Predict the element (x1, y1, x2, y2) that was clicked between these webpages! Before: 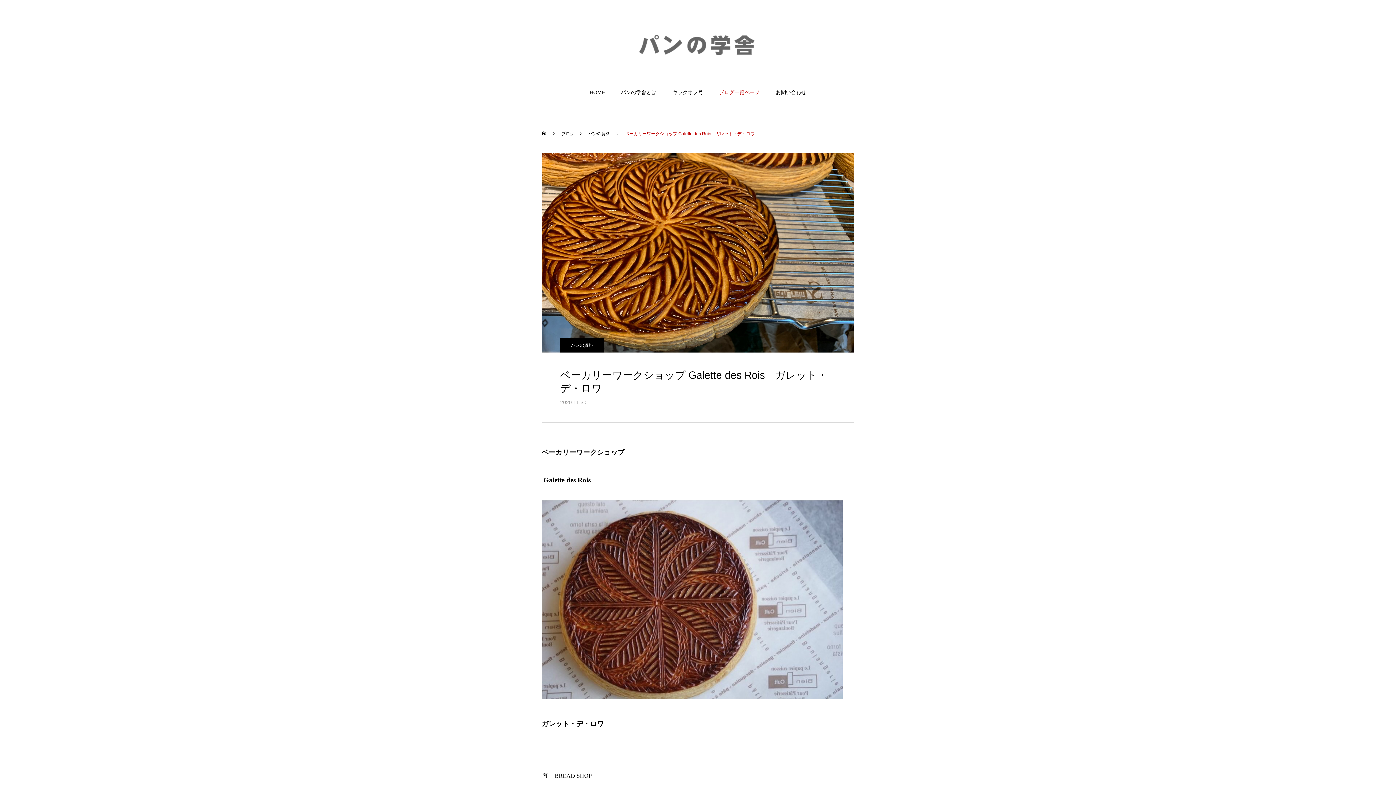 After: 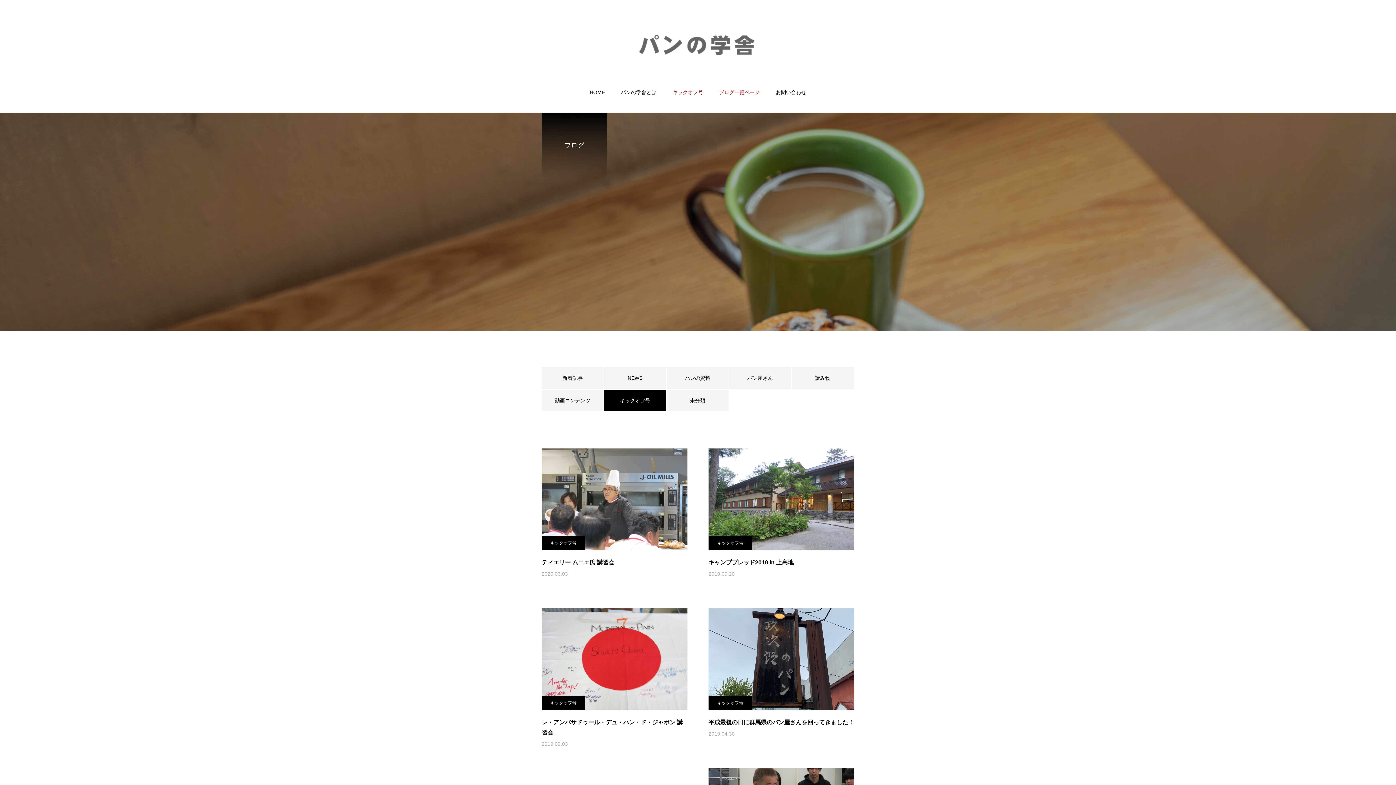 Action: label: キックオフ号 bbox: (664, 82, 711, 113)